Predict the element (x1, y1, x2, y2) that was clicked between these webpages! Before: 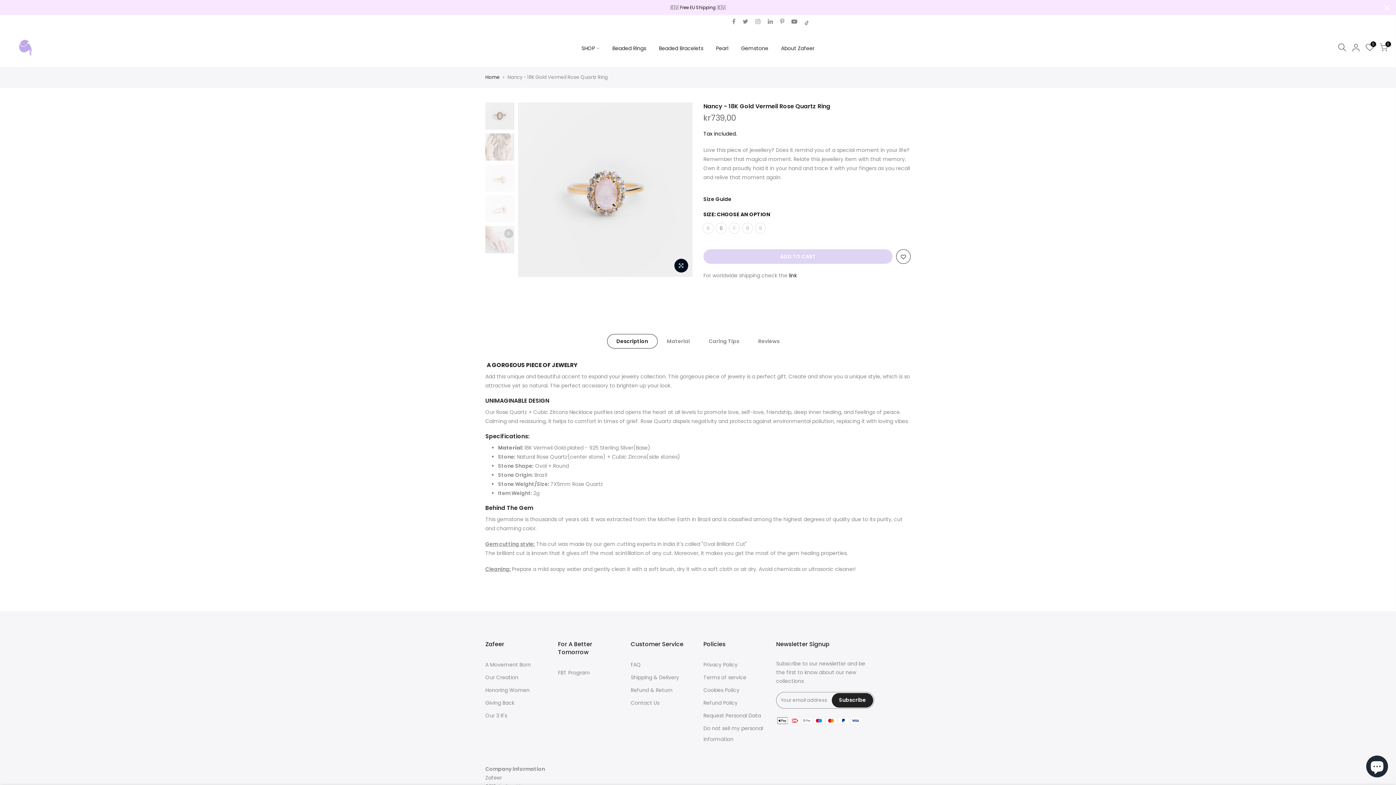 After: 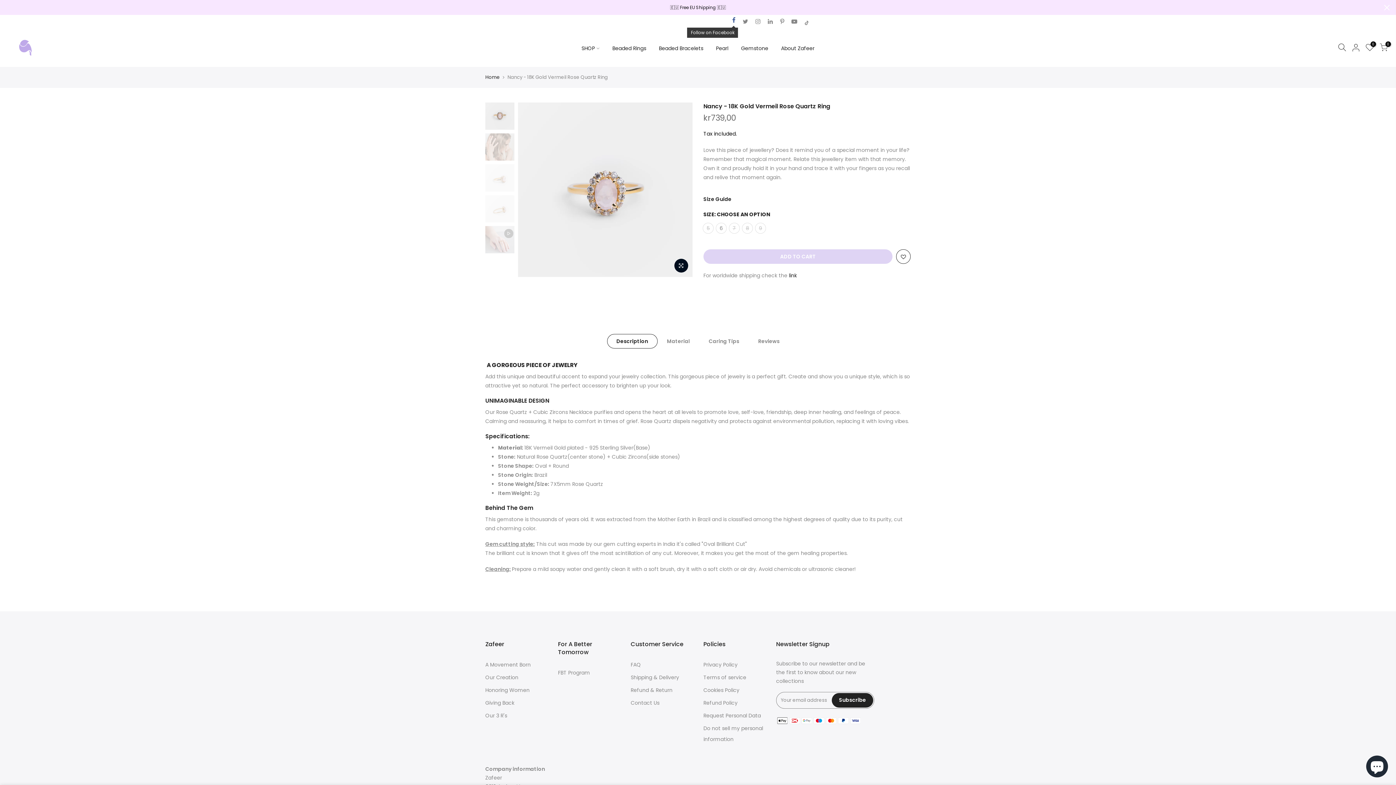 Action: bbox: (732, 18, 735, 26)